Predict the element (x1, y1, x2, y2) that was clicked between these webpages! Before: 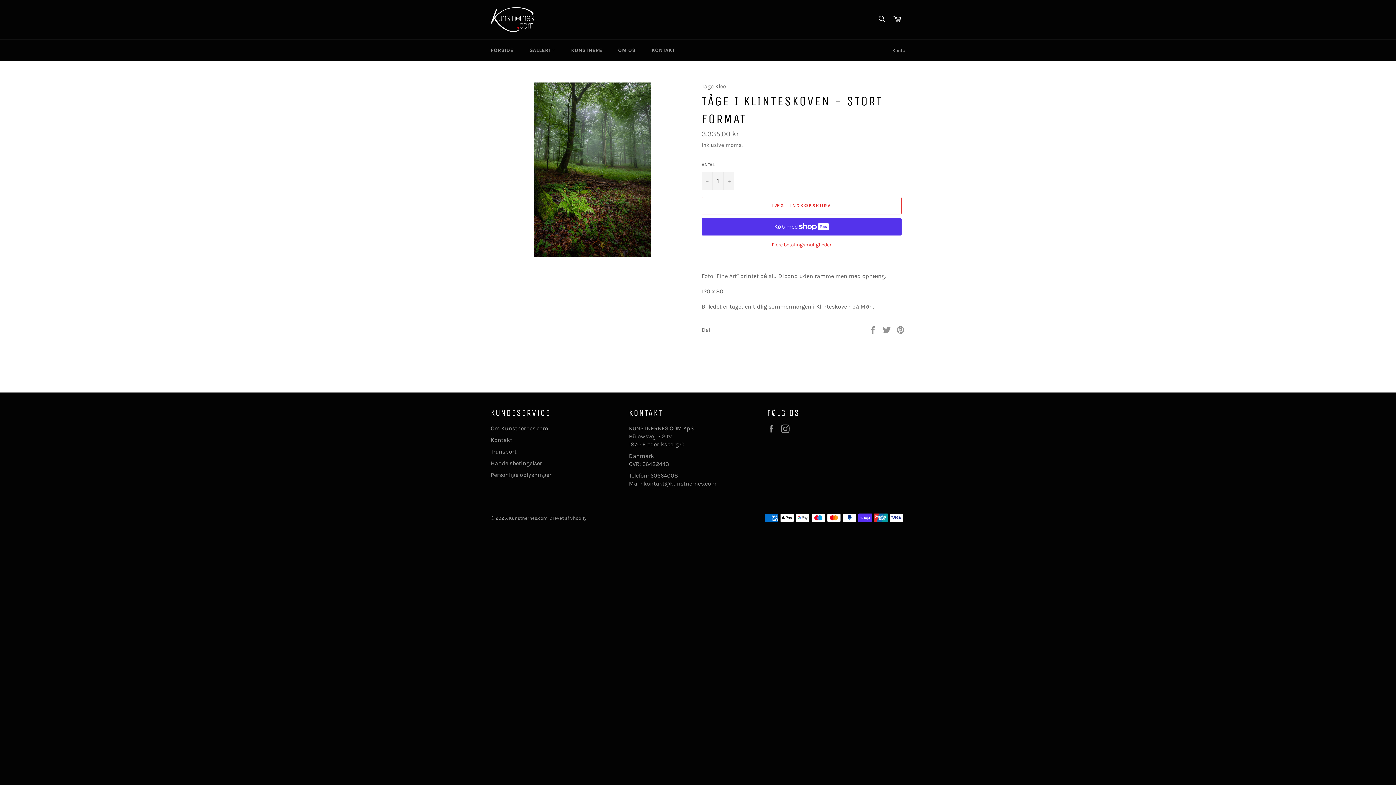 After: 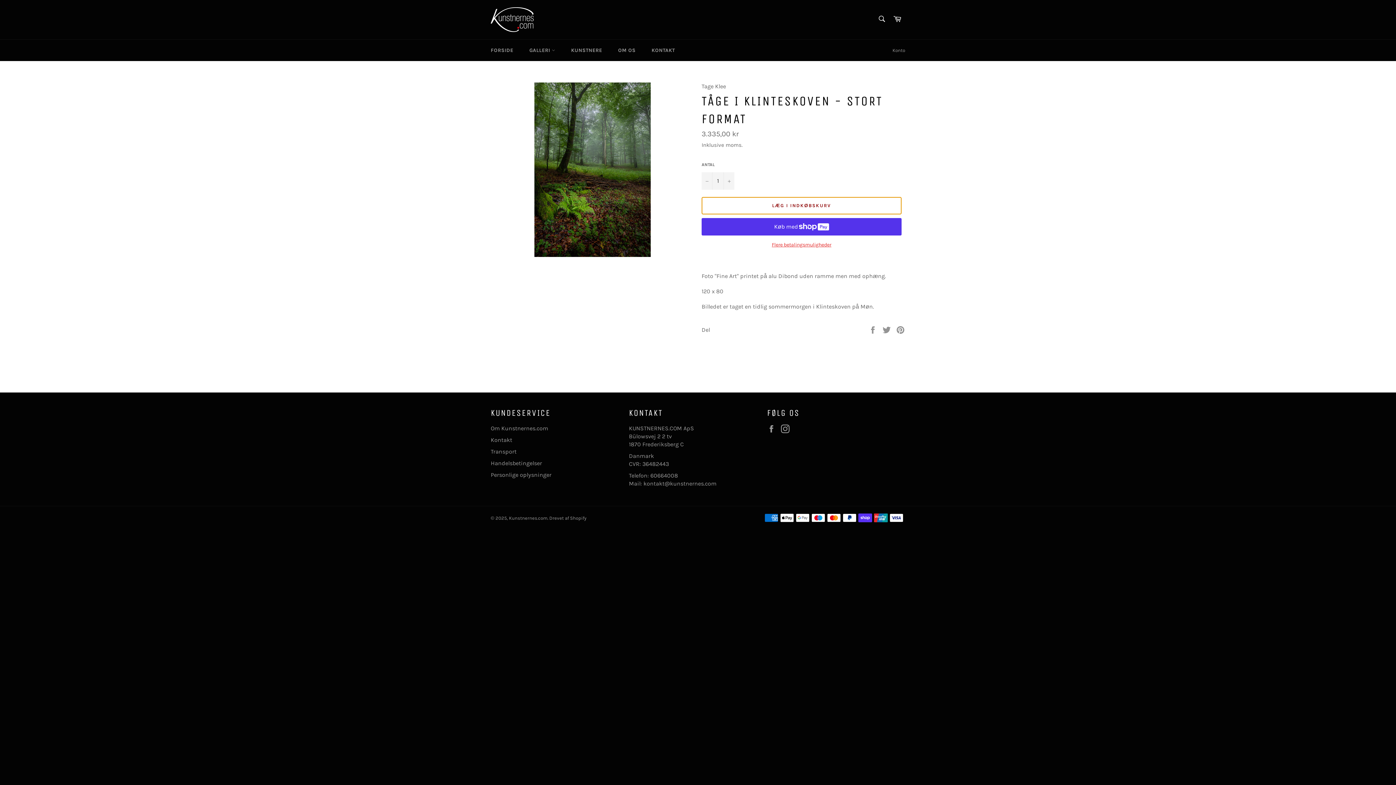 Action: label: LÆG I INDKØBSKURV bbox: (701, 196, 901, 214)